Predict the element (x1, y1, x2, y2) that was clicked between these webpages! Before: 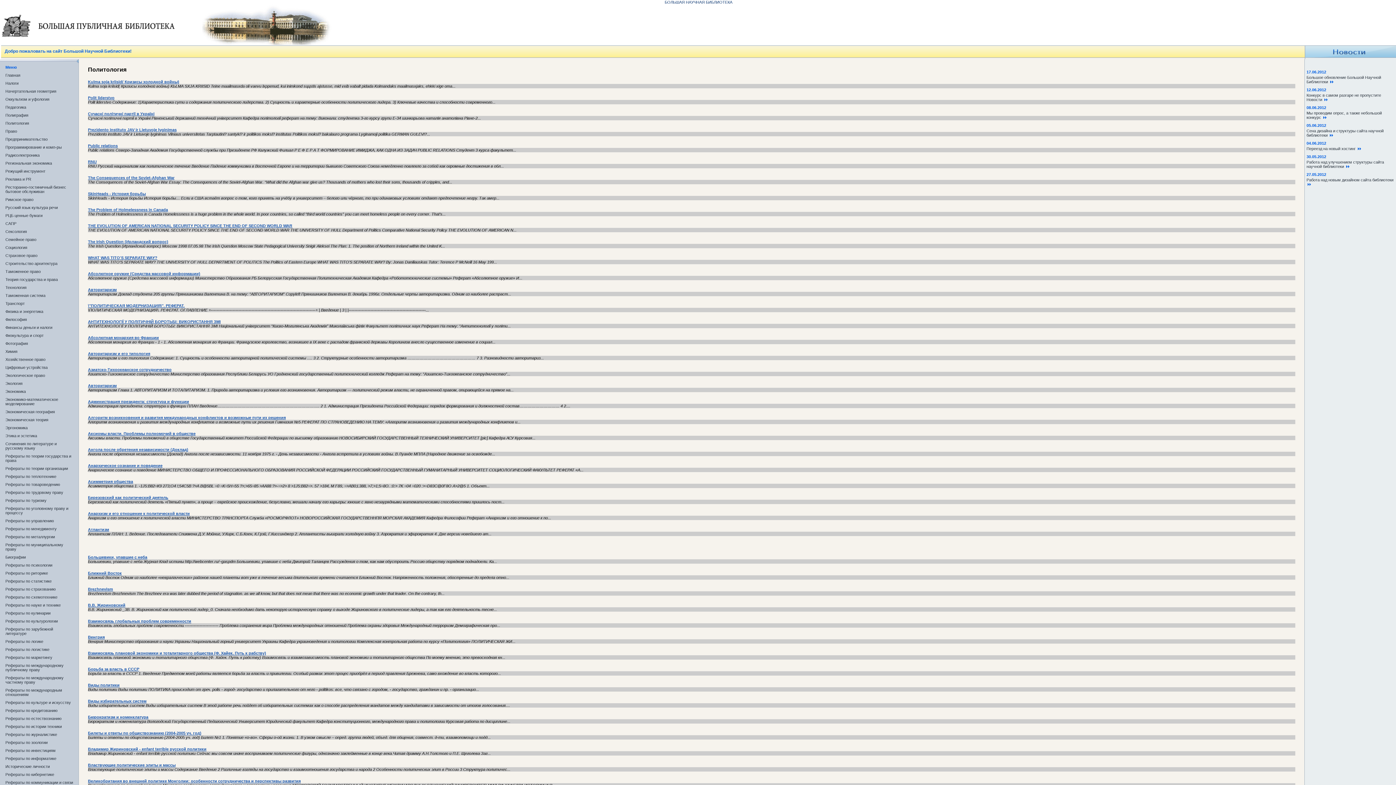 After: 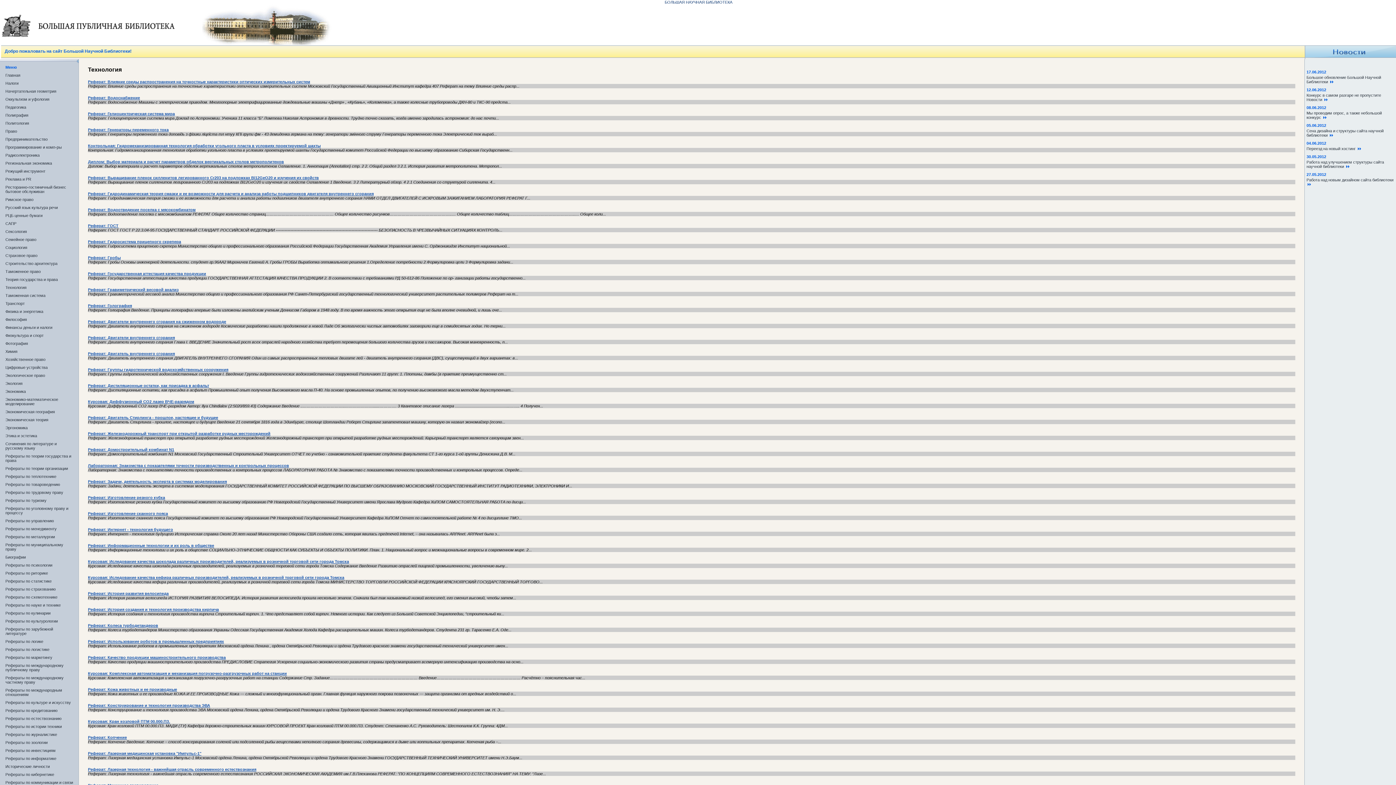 Action: bbox: (5, 285, 26, 289) label: Технология